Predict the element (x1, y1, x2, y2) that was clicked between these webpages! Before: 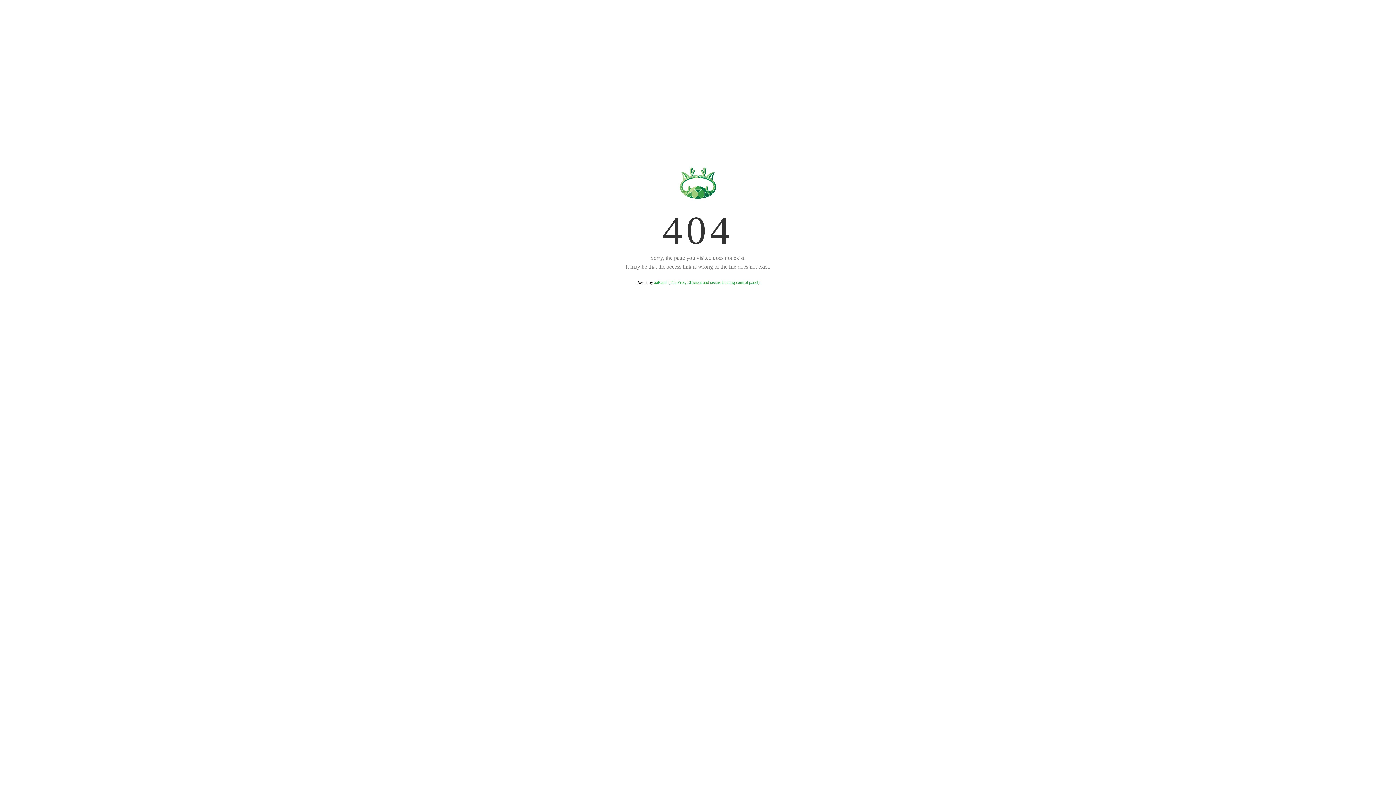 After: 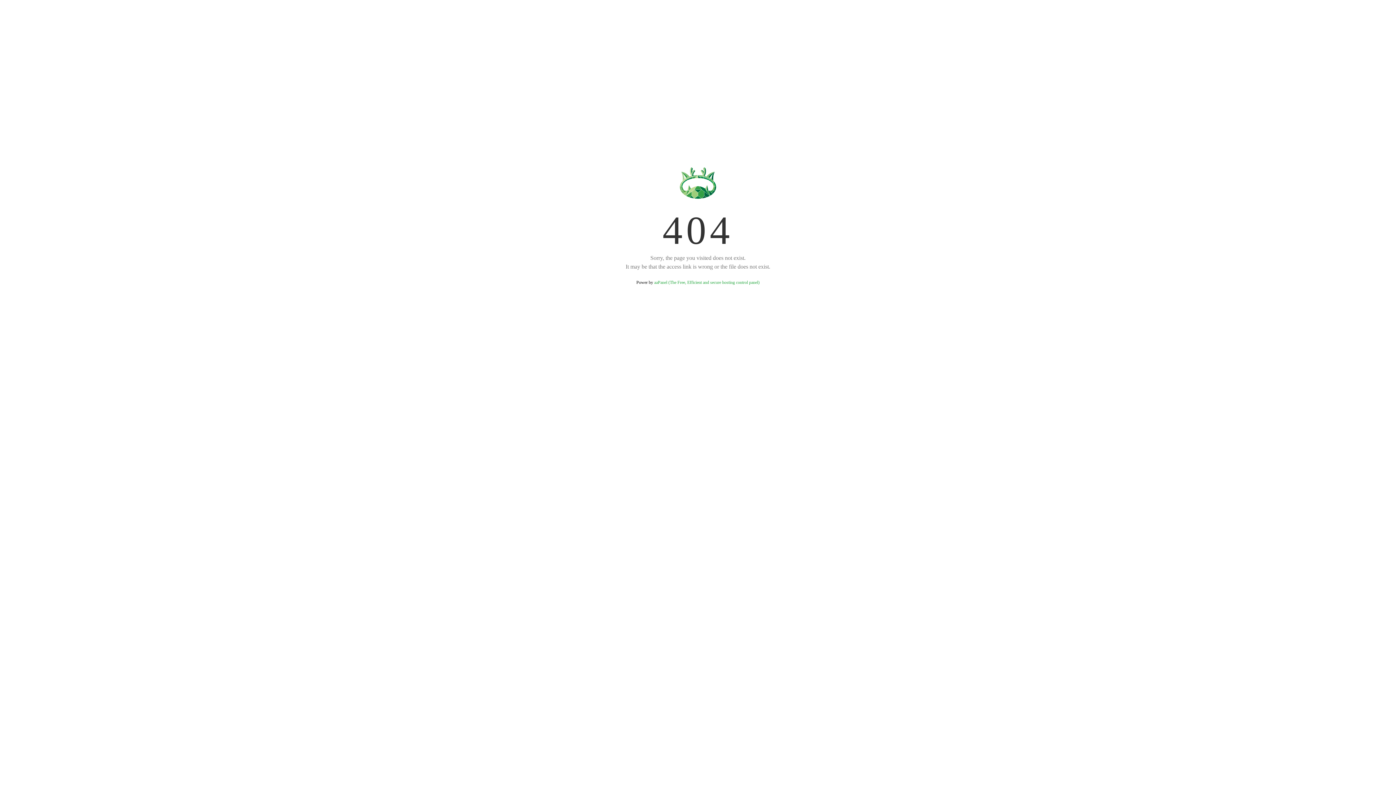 Action: label: aaPanel (The Free, Efficient and secure hosting control panel) bbox: (654, 280, 759, 285)